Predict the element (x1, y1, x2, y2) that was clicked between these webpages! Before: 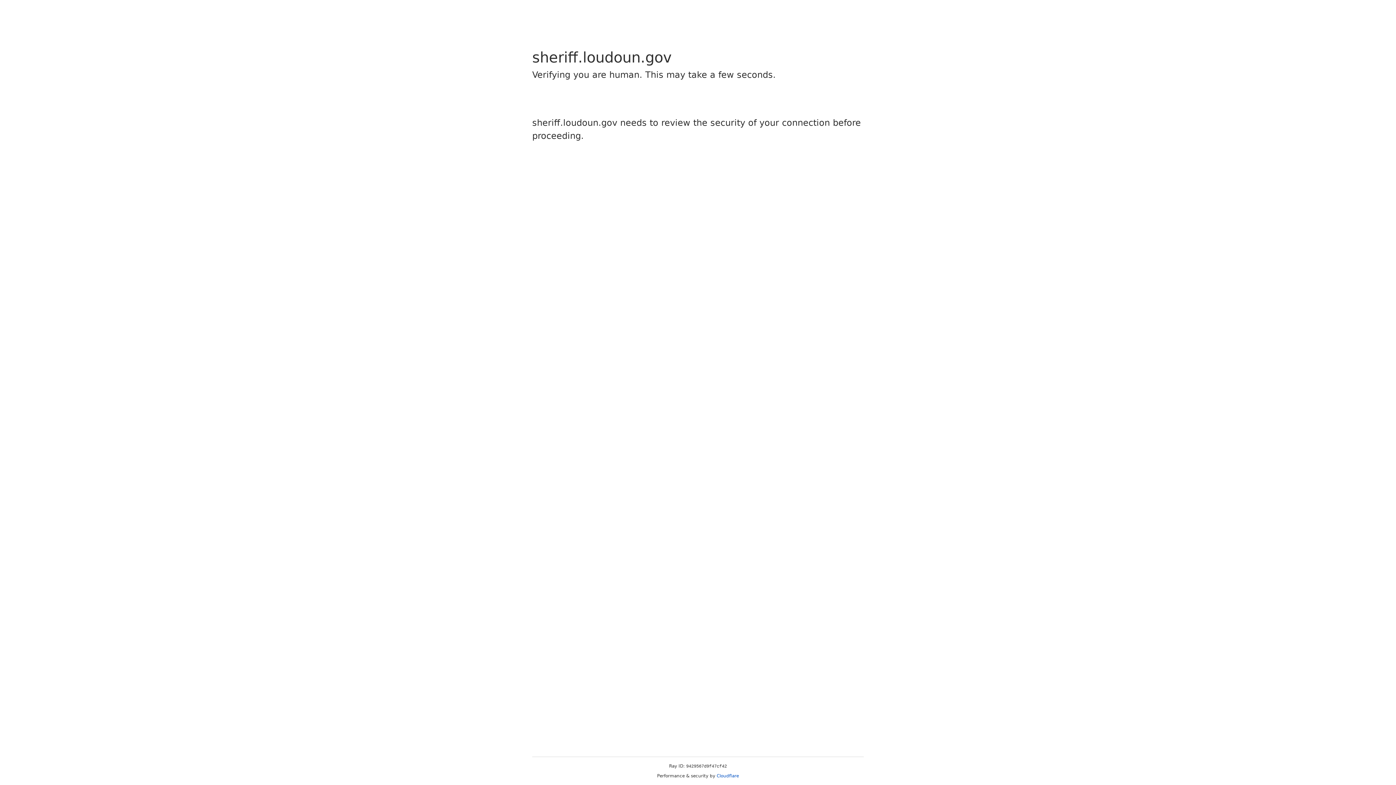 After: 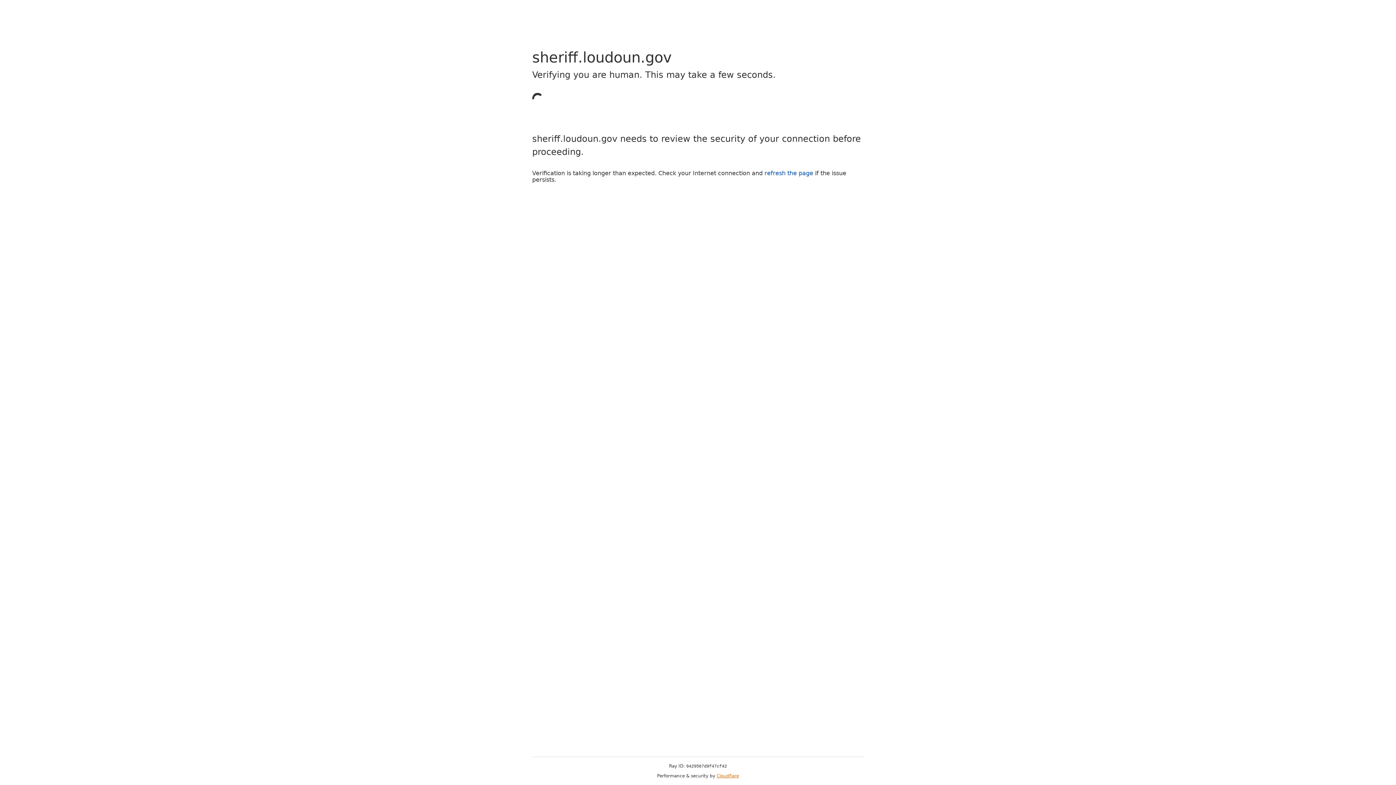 Action: bbox: (716, 773, 739, 778) label: Cloudflare